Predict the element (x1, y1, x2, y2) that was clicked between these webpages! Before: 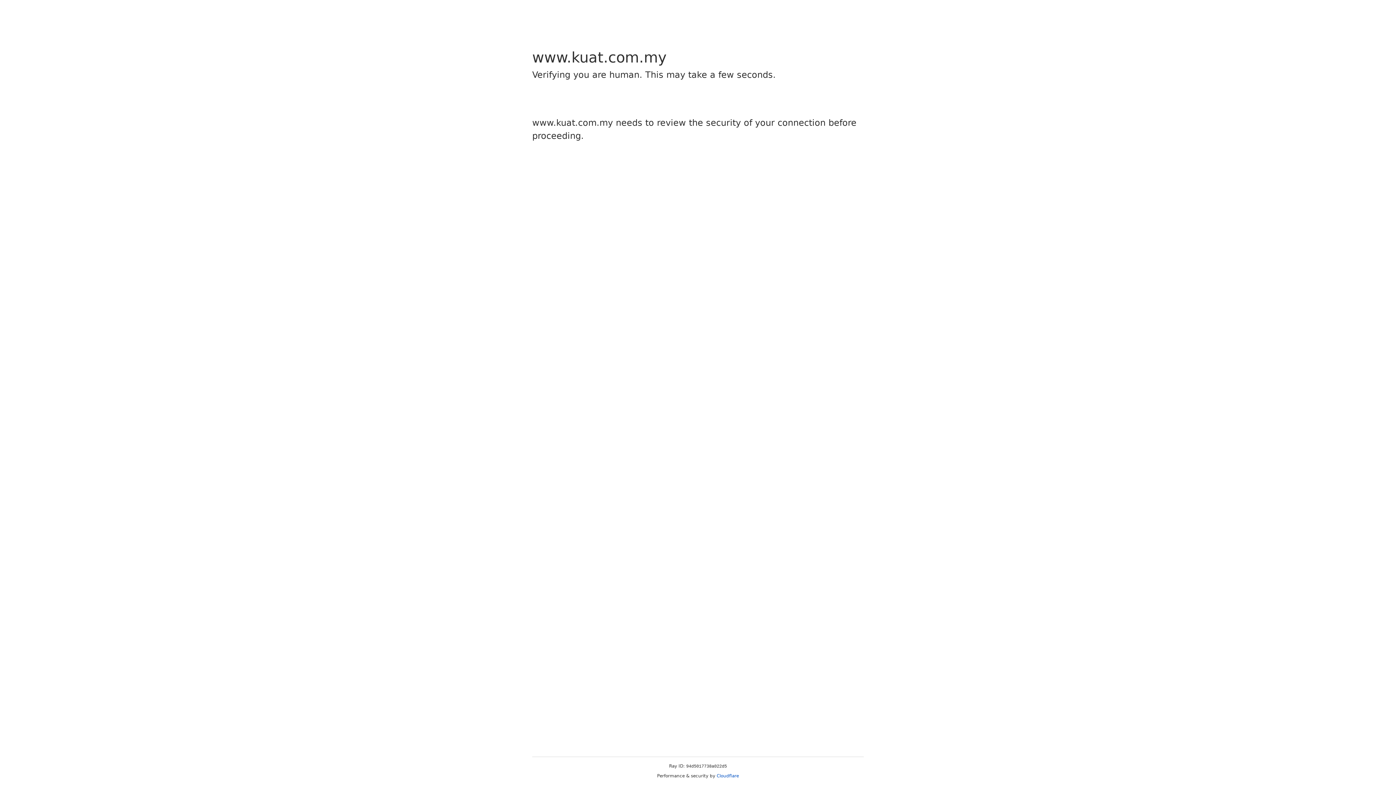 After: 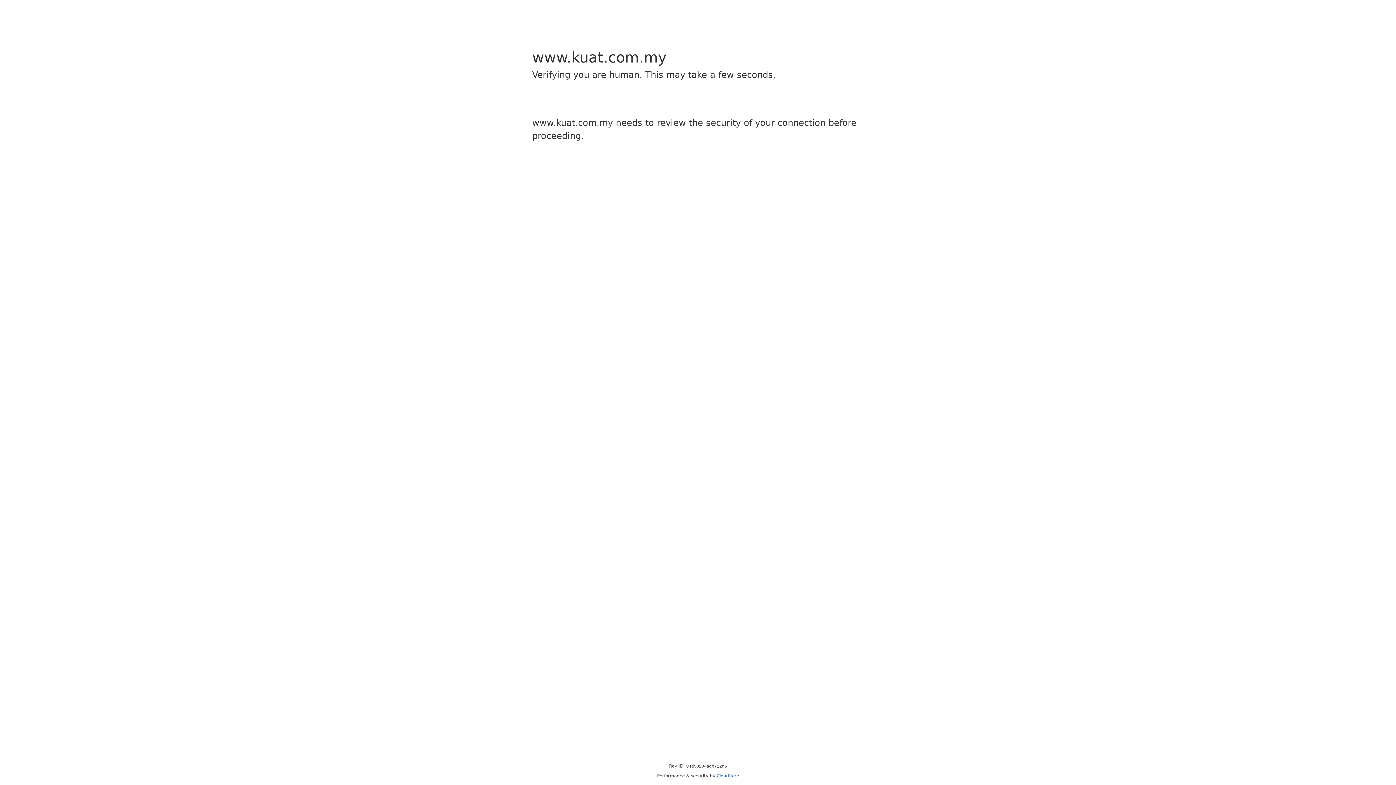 Action: bbox: (716, 773, 739, 778) label: Cloudflare